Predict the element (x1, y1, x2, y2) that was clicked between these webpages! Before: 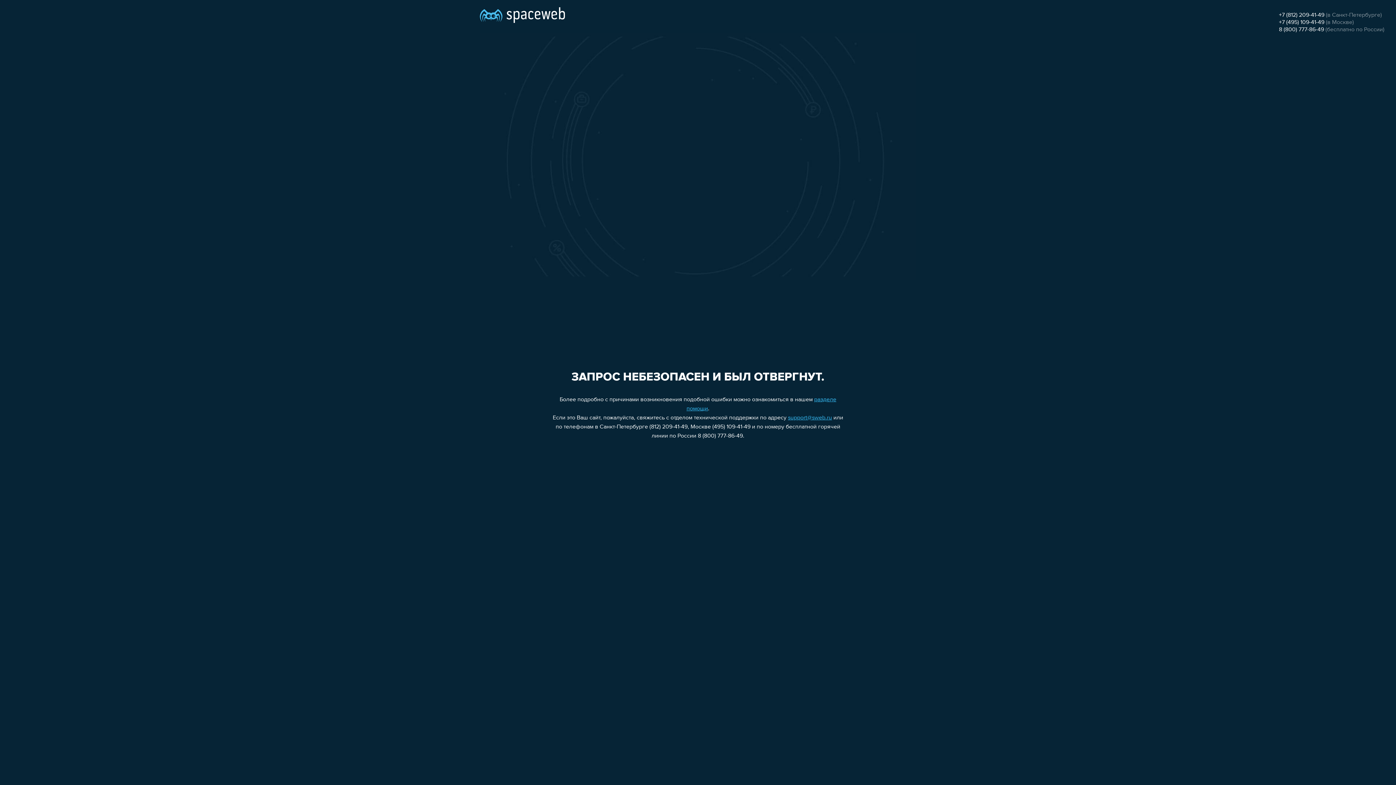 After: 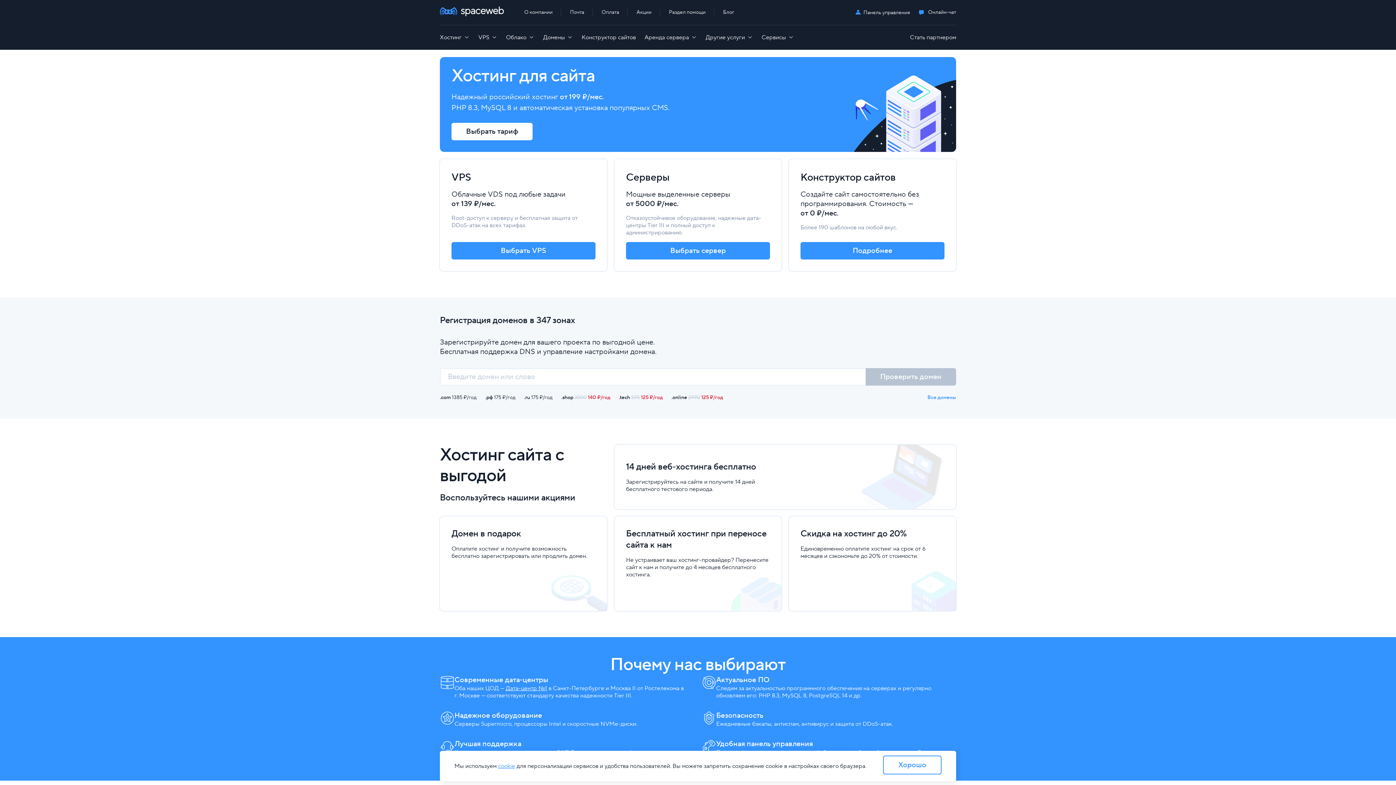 Action: bbox: (480, 0, 565, 25)